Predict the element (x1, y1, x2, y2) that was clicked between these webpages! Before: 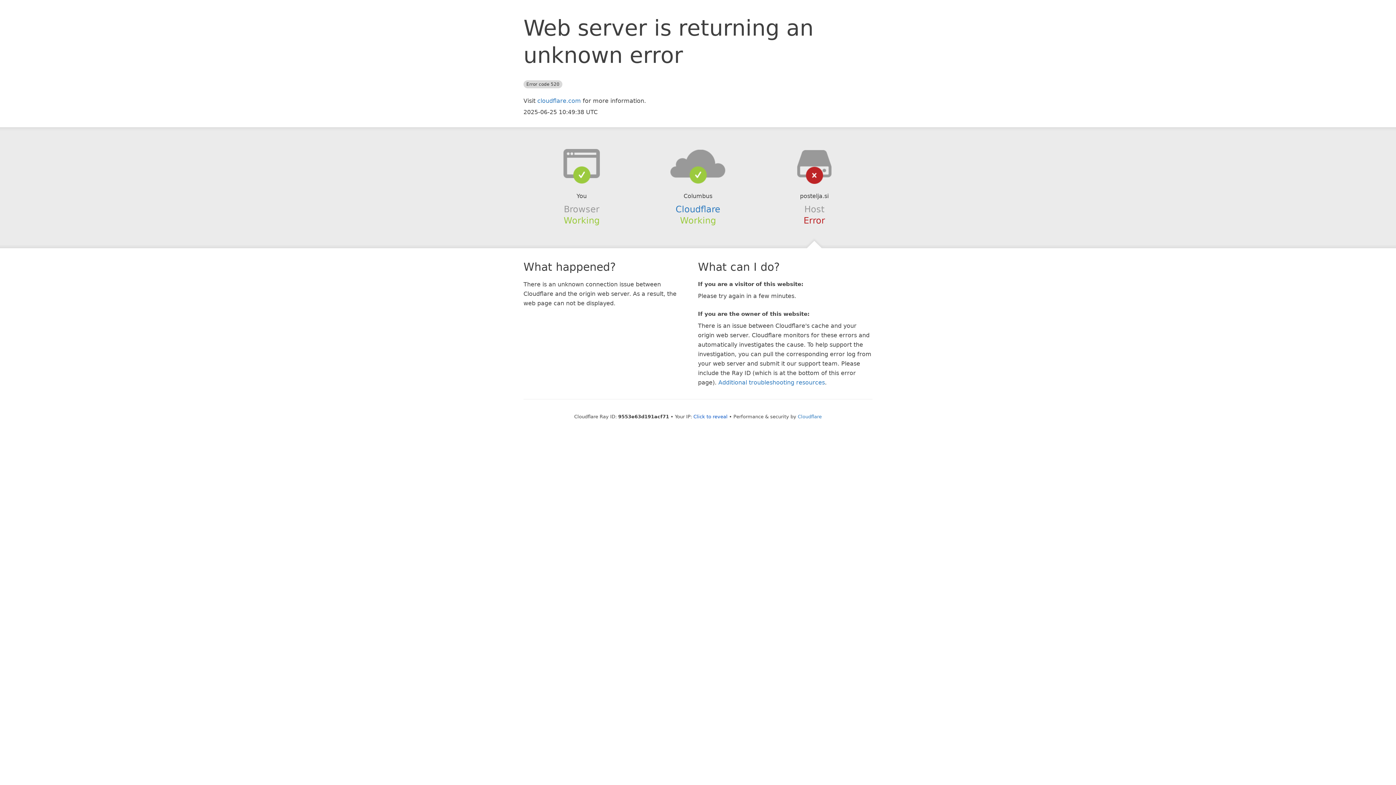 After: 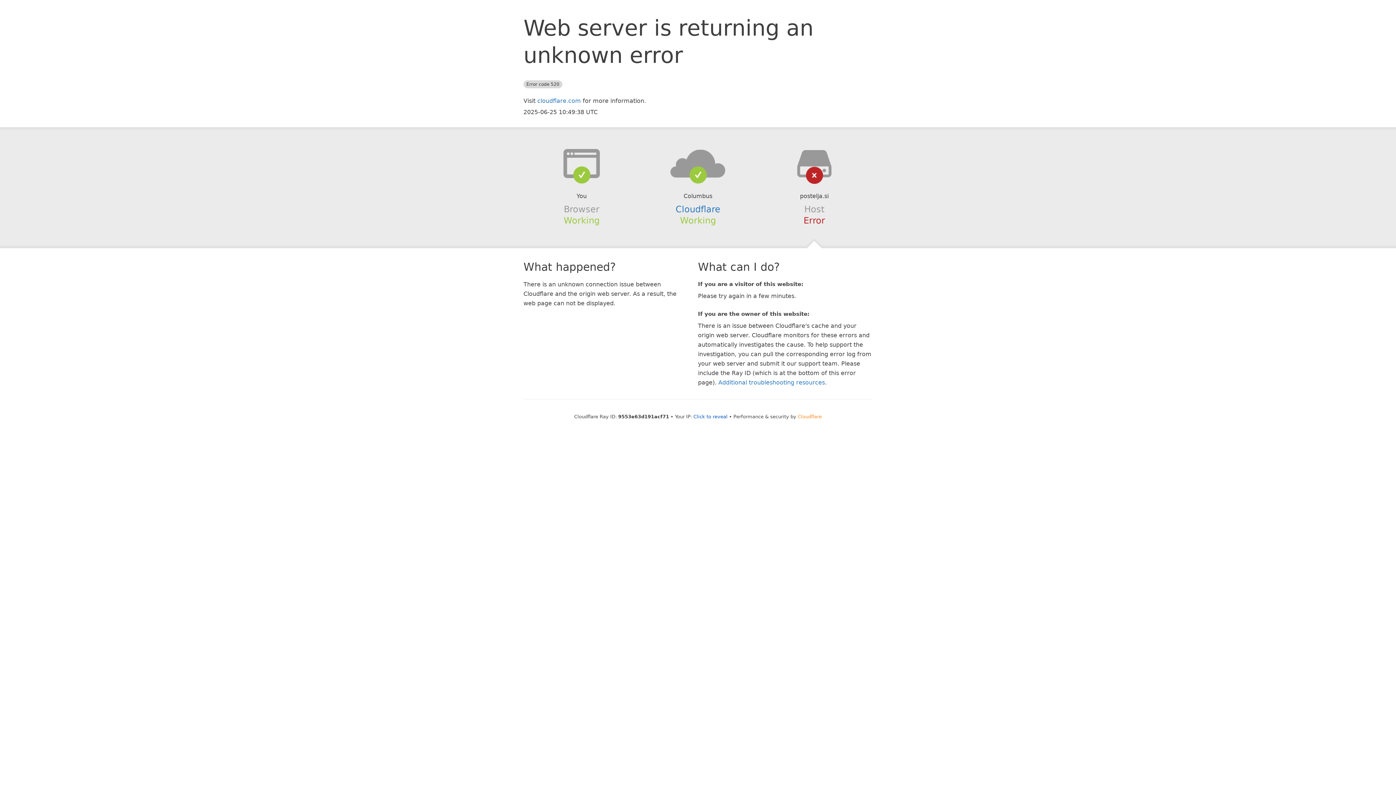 Action: label: Cloudflare bbox: (798, 414, 822, 419)